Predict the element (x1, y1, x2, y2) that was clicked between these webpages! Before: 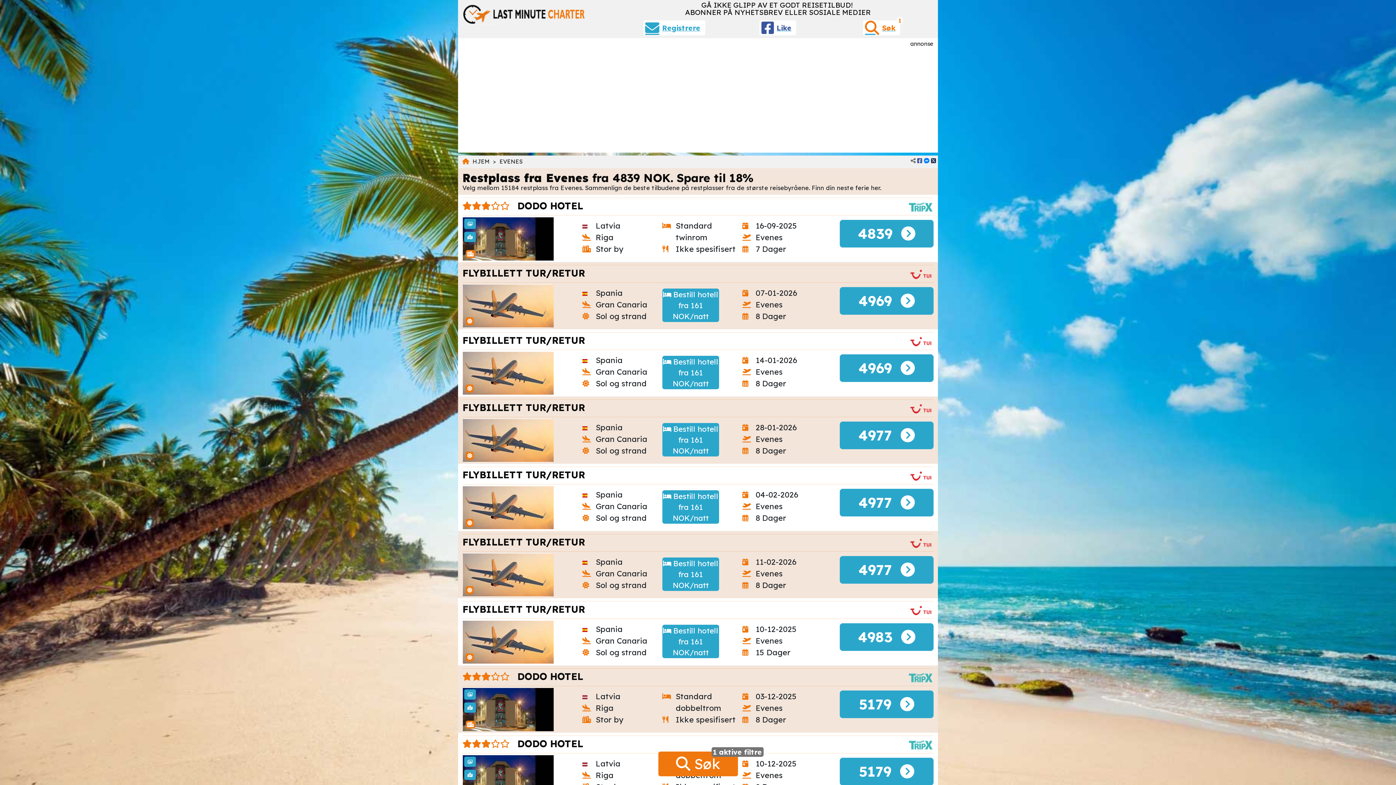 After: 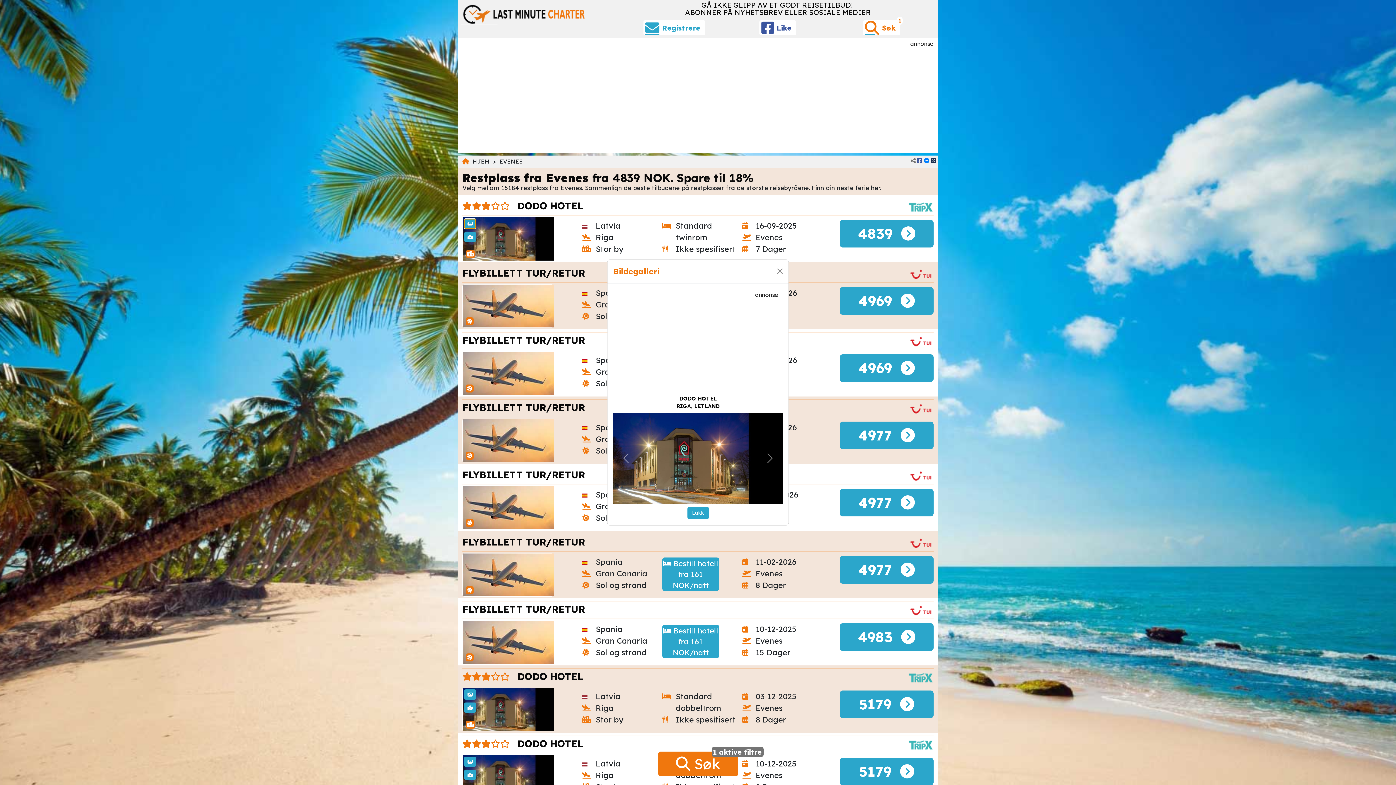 Action: bbox: (464, 218, 476, 229)